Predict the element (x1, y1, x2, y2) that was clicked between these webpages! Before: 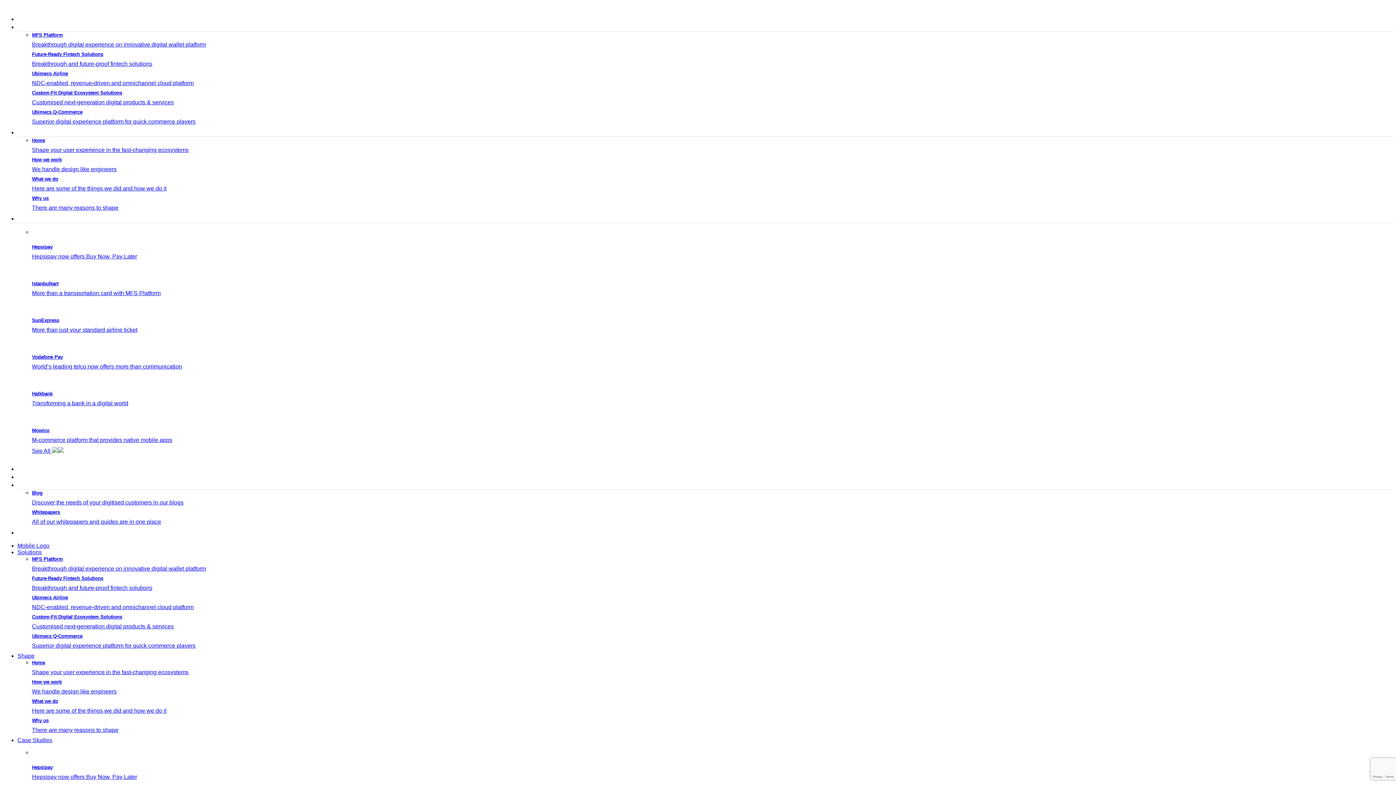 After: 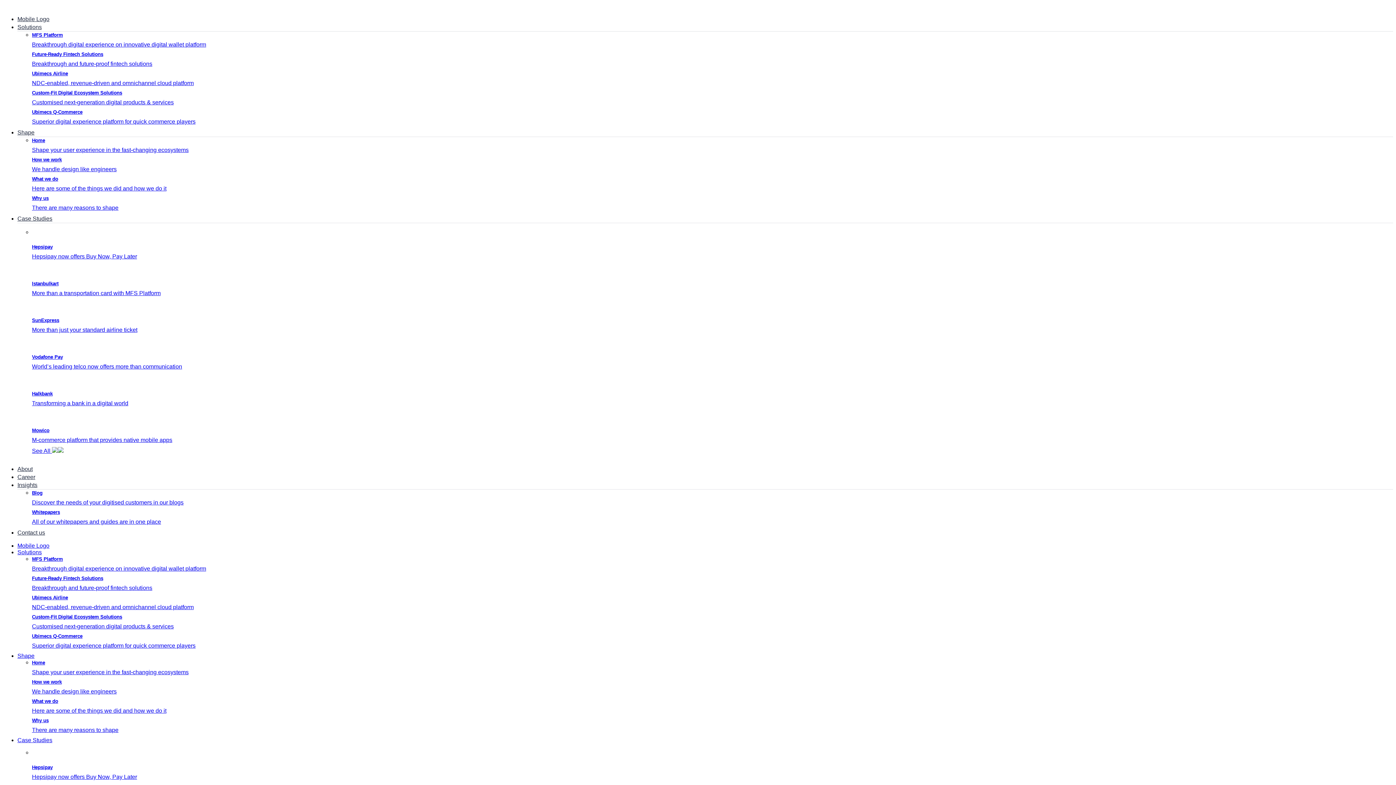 Action: label: SunExpress bbox: (32, 317, 59, 323)